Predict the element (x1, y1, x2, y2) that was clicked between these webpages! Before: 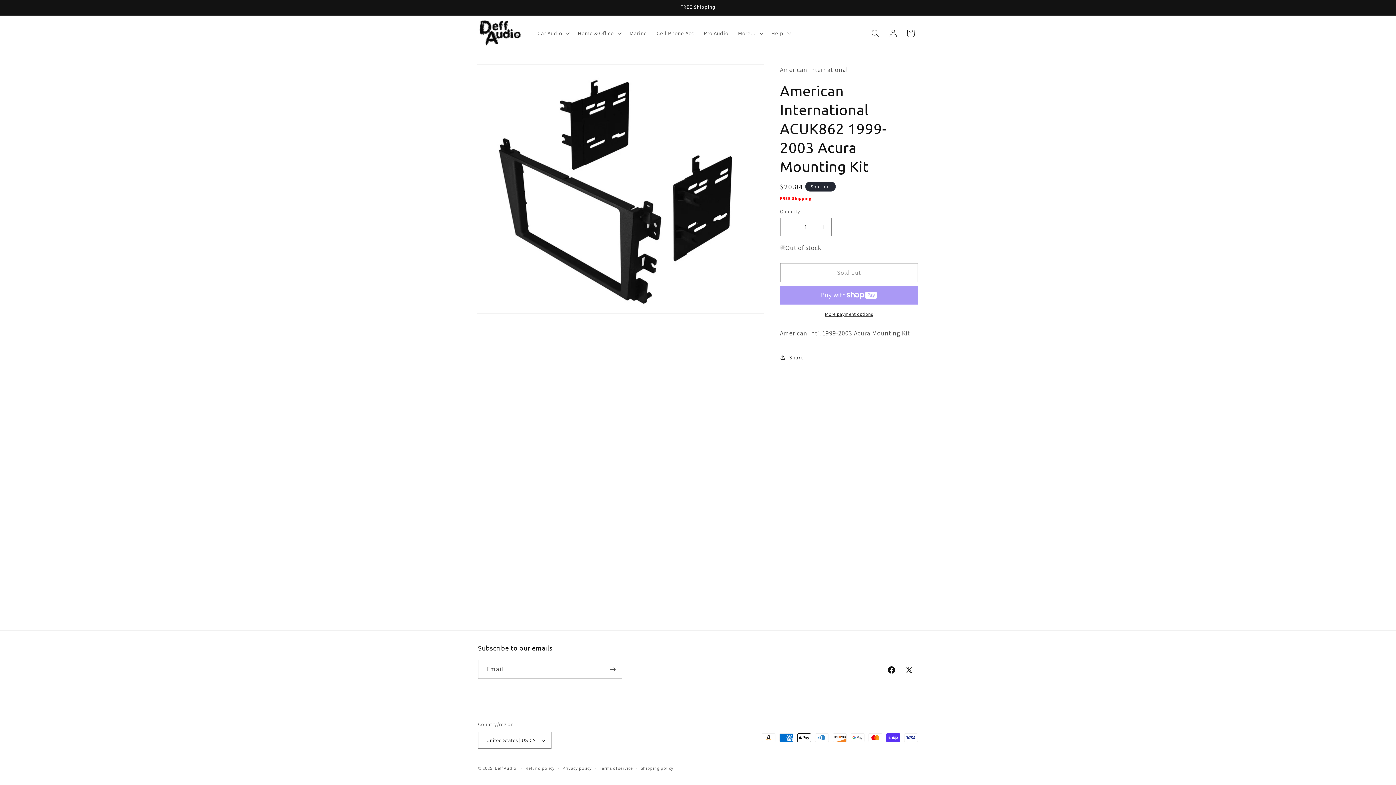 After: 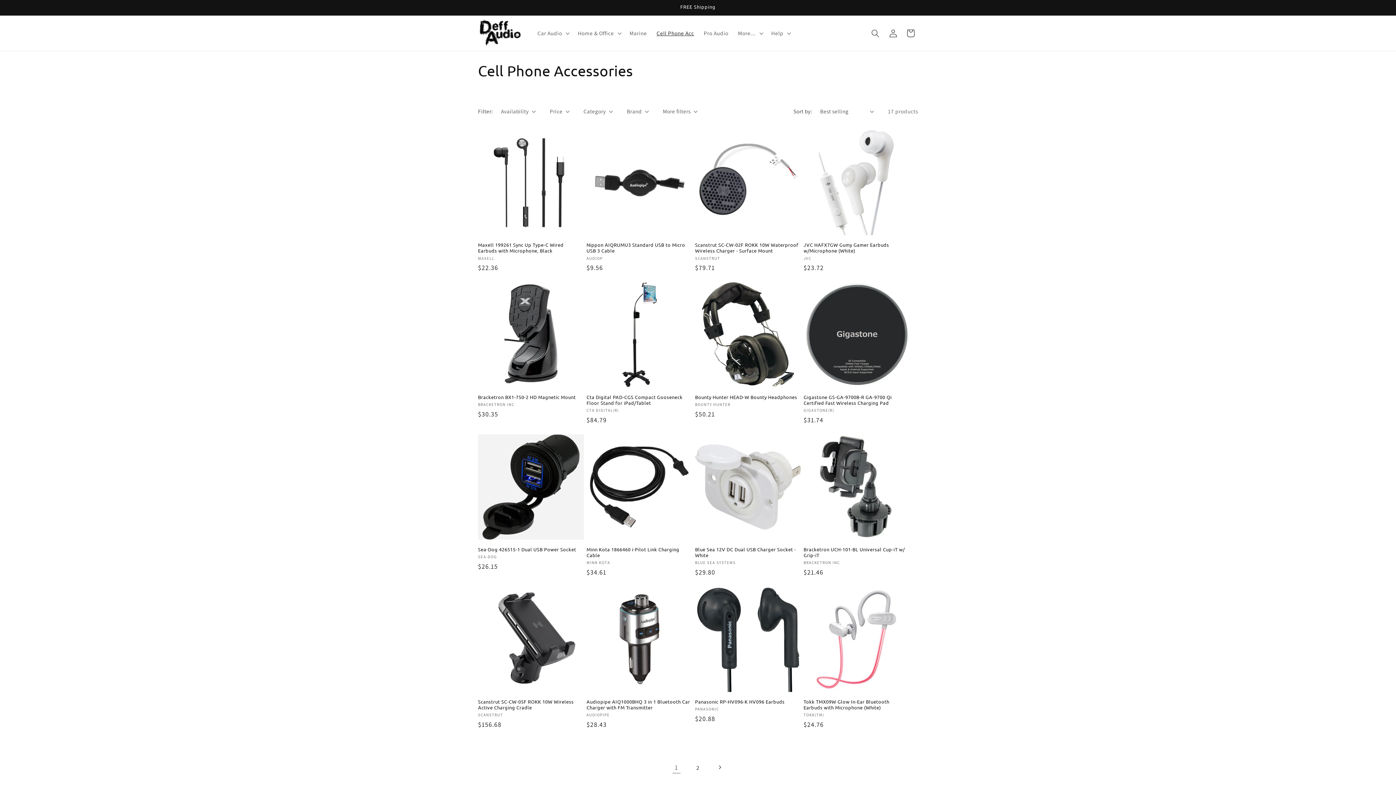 Action: label: Cell Phone Acc bbox: (651, 25, 699, 41)